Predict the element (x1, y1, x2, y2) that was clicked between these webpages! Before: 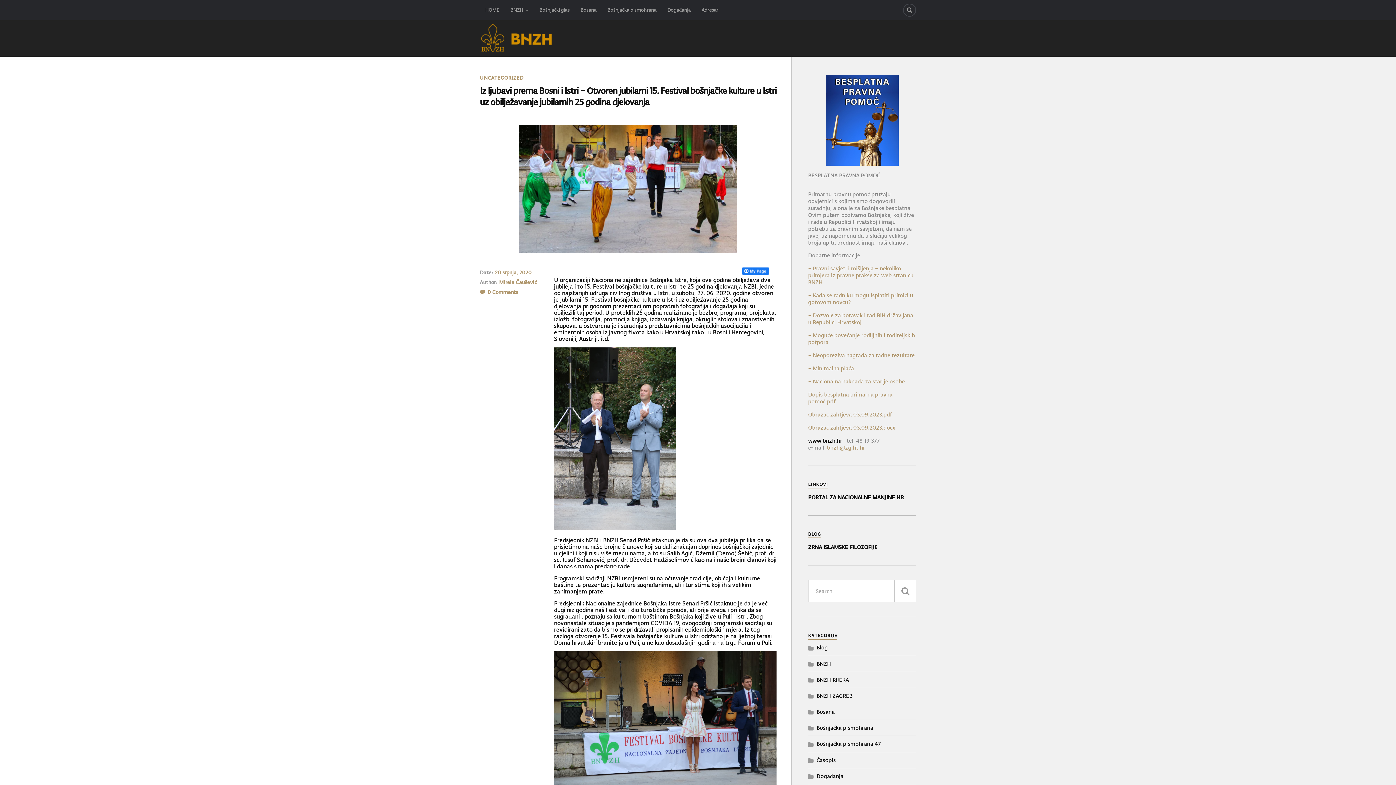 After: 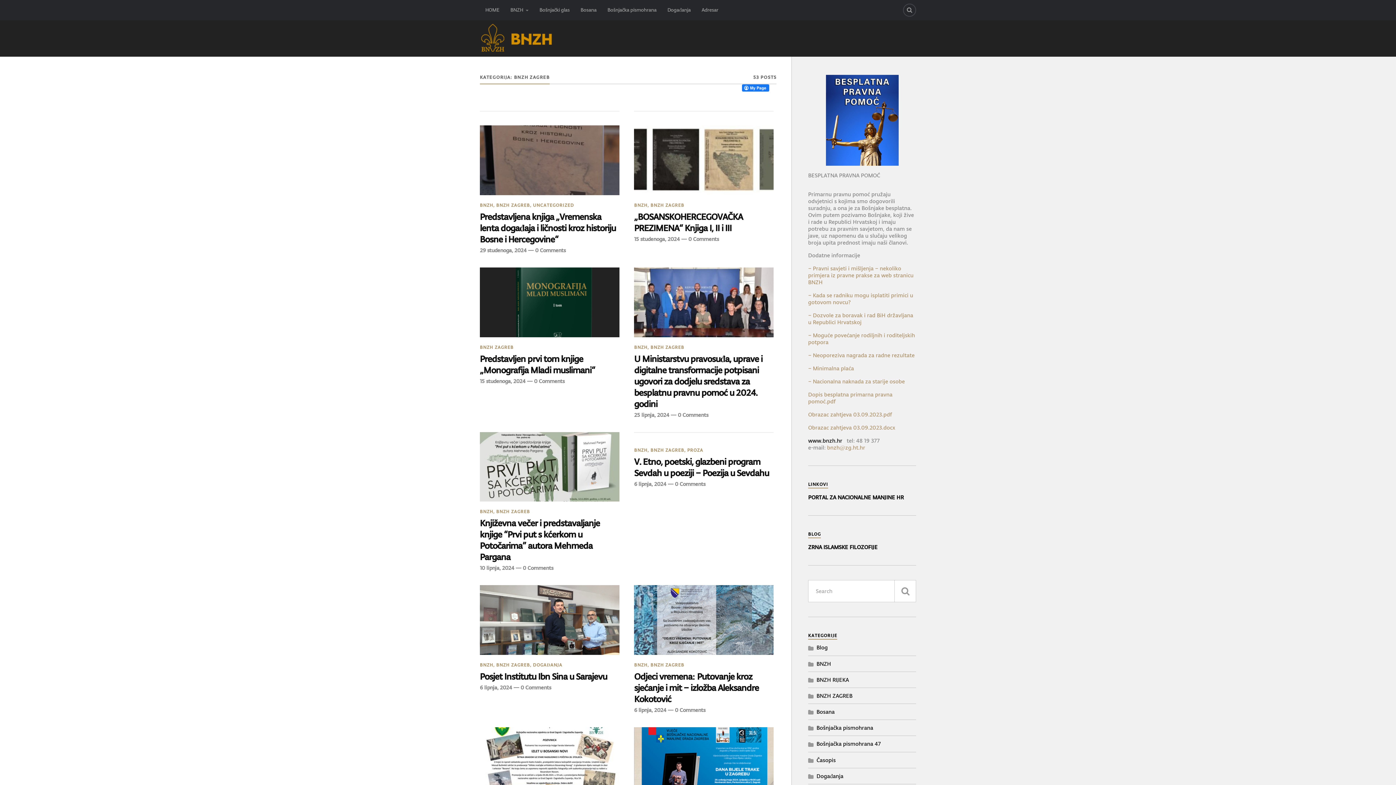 Action: bbox: (808, 688, 852, 704) label: BNZH ZAGREB